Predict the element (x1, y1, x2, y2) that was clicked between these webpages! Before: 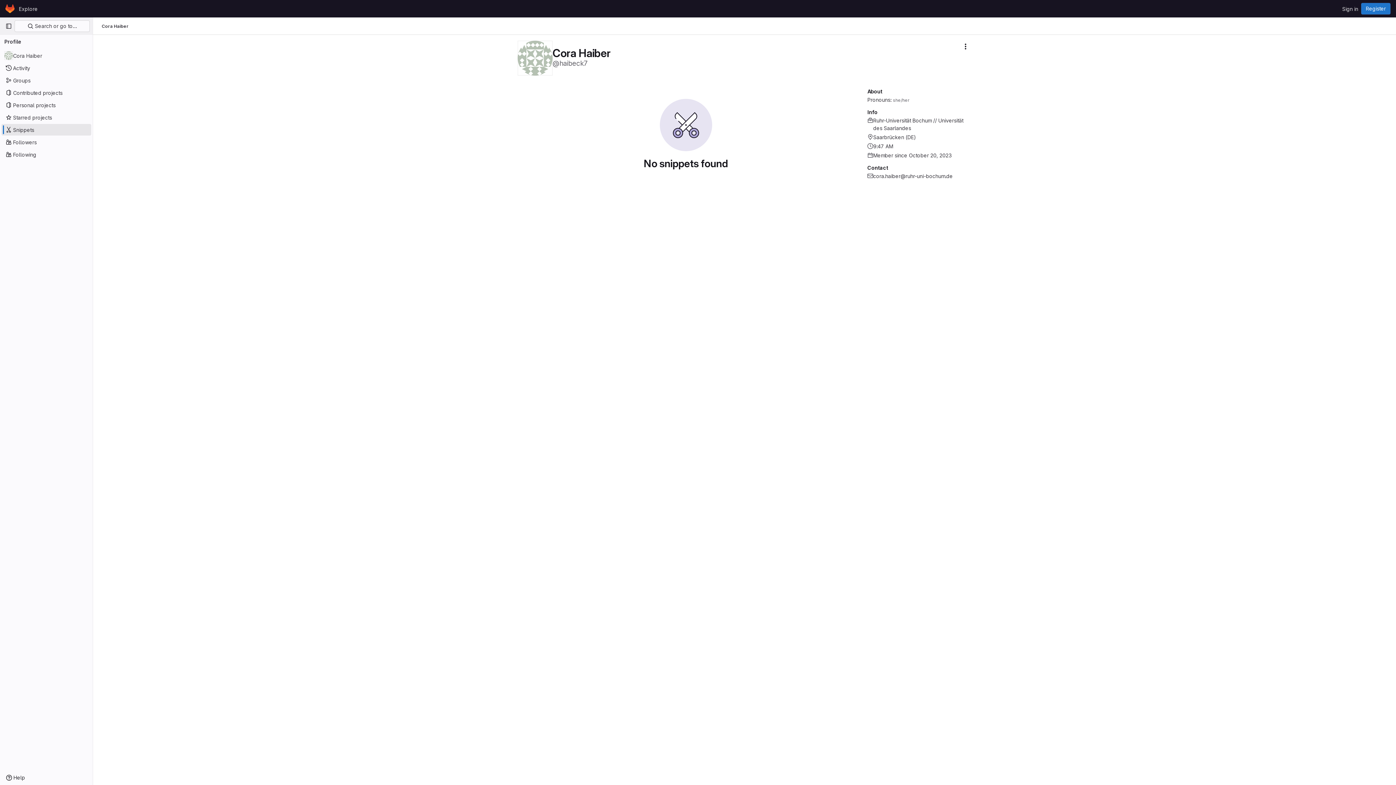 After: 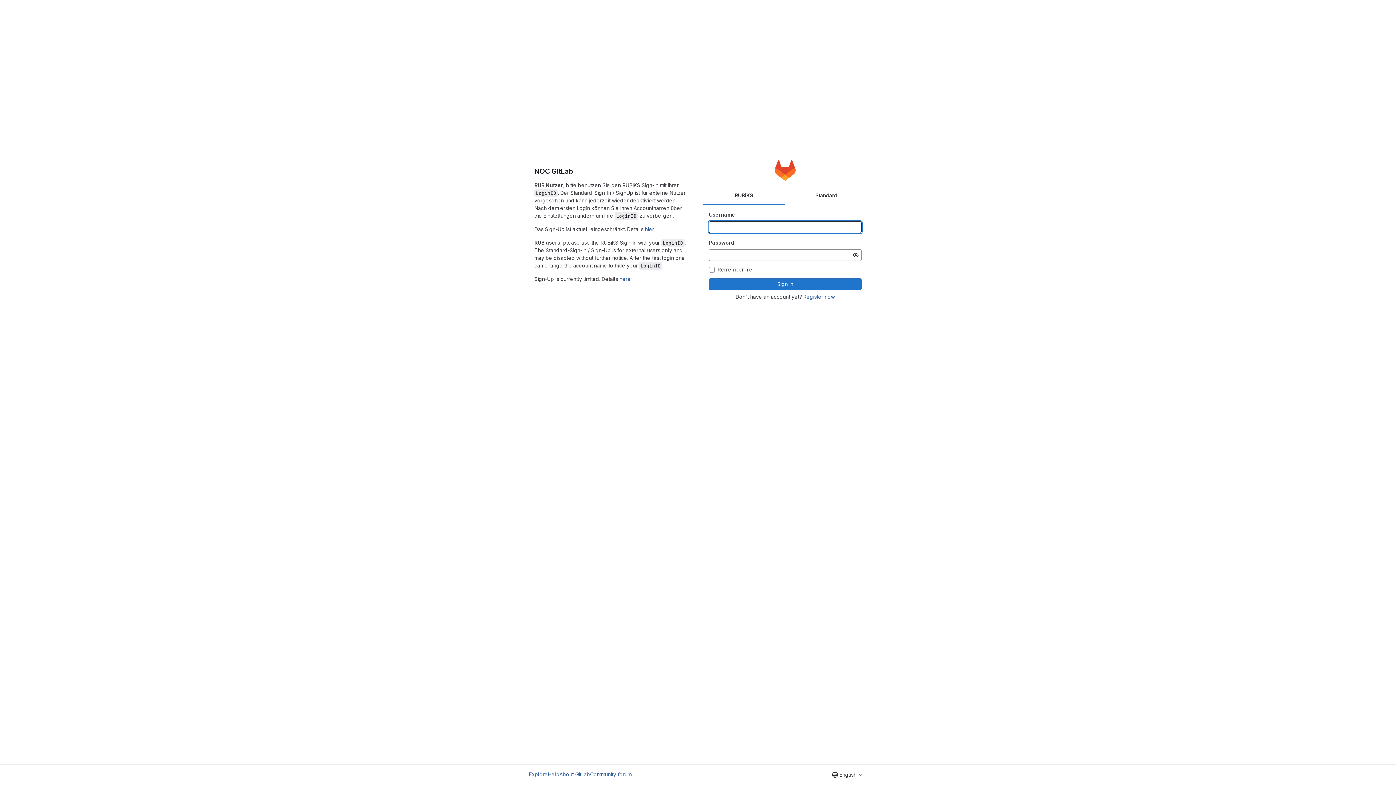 Action: label: Homepage bbox: (4, 2, 16, 14)